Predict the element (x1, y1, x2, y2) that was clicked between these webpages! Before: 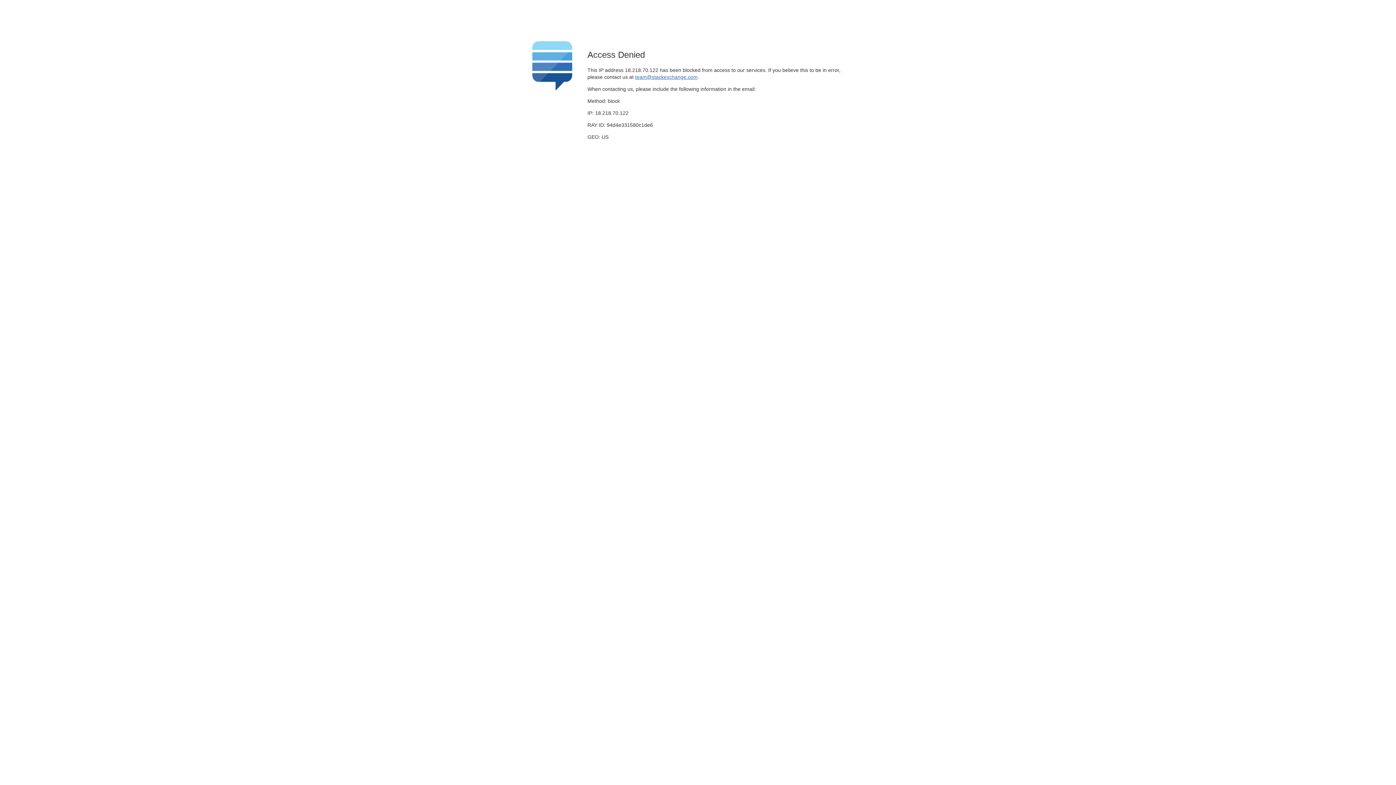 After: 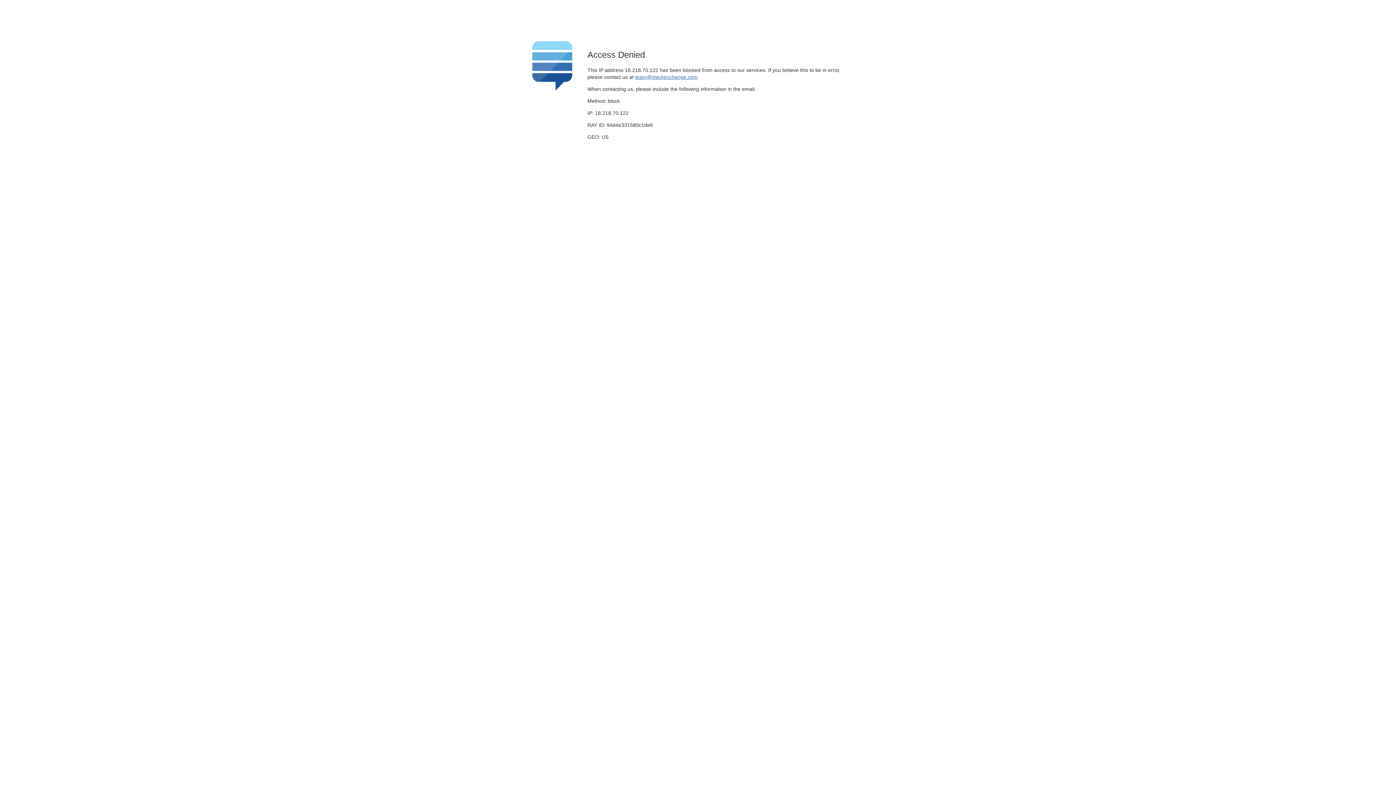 Action: label: team@stackexchange.com bbox: (635, 74, 697, 79)